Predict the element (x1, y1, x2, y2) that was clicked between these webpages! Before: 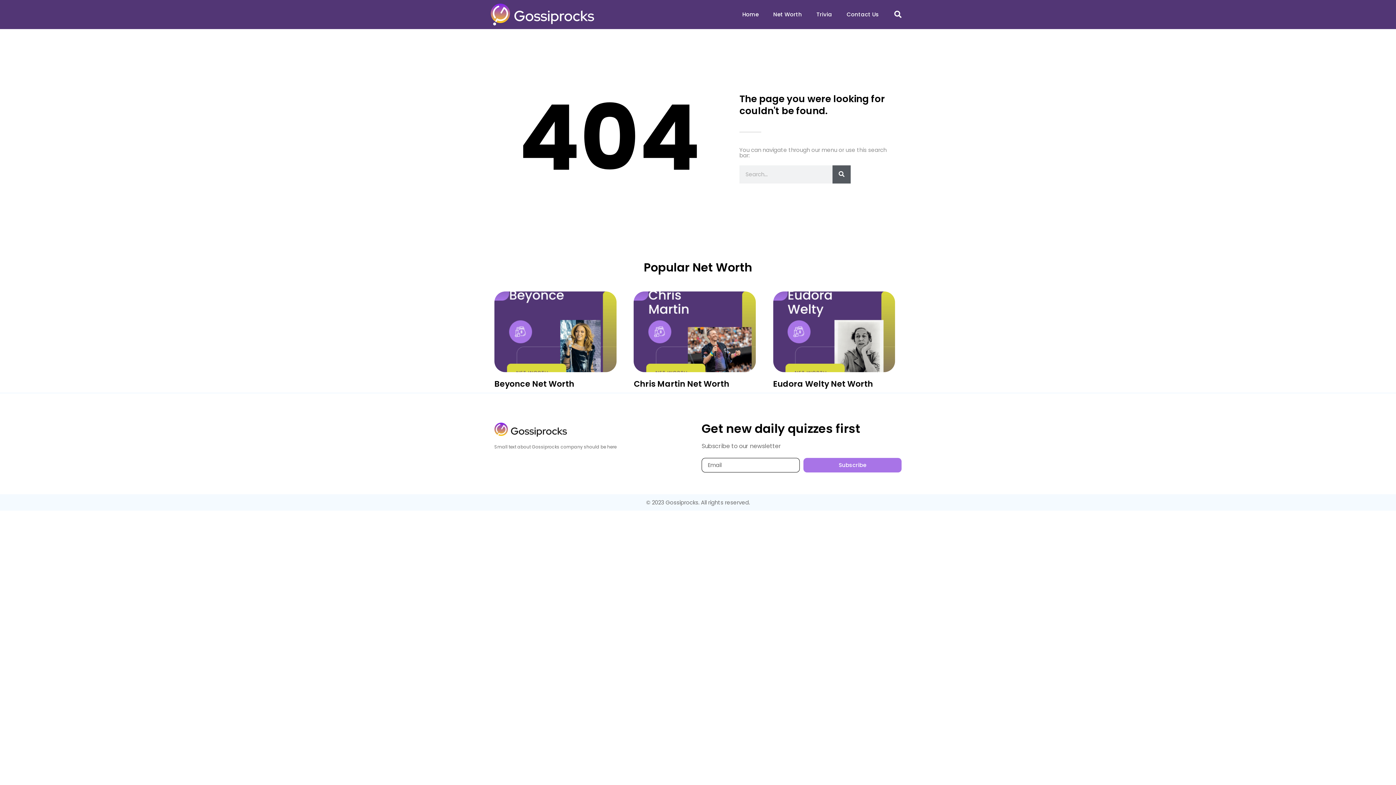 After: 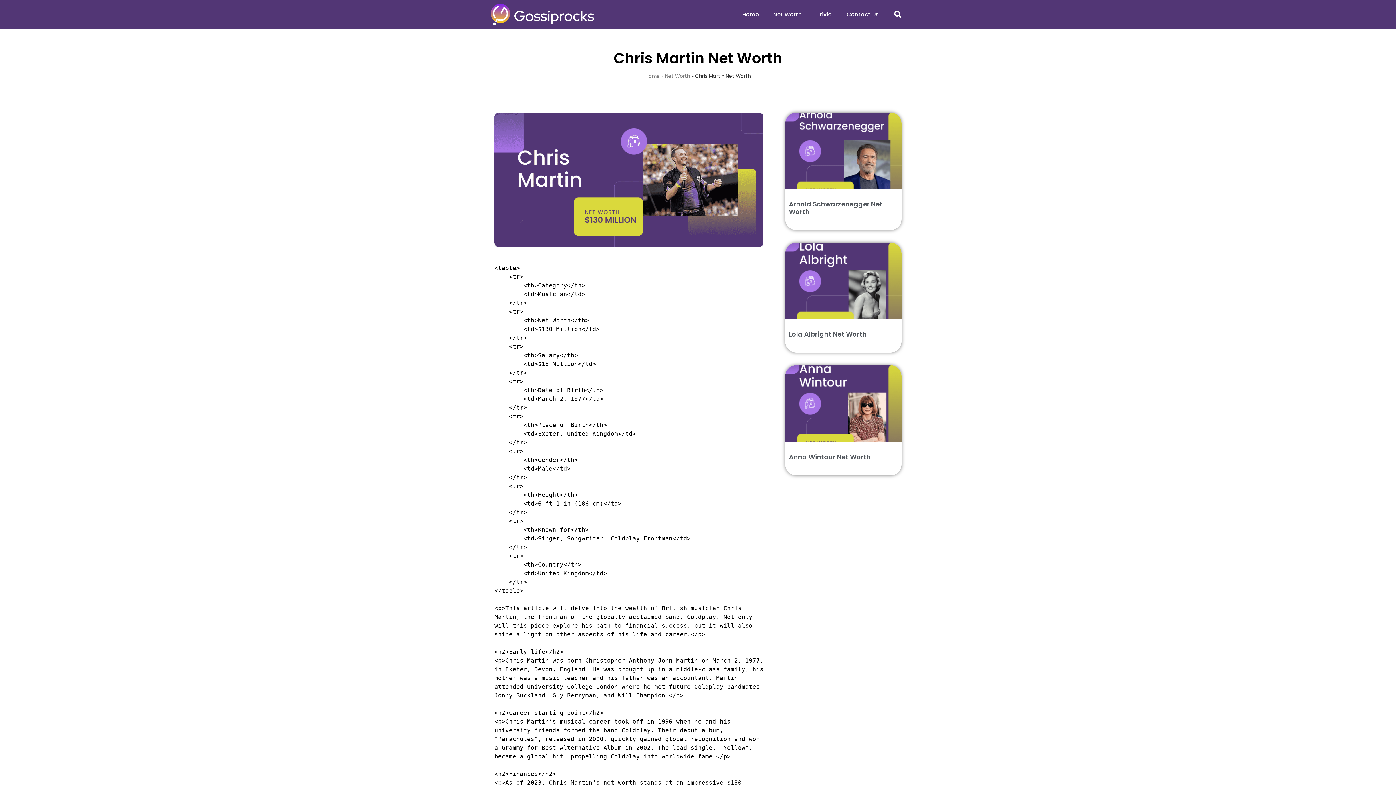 Action: label: Chris Martin Net Worth bbox: (633, 378, 729, 389)